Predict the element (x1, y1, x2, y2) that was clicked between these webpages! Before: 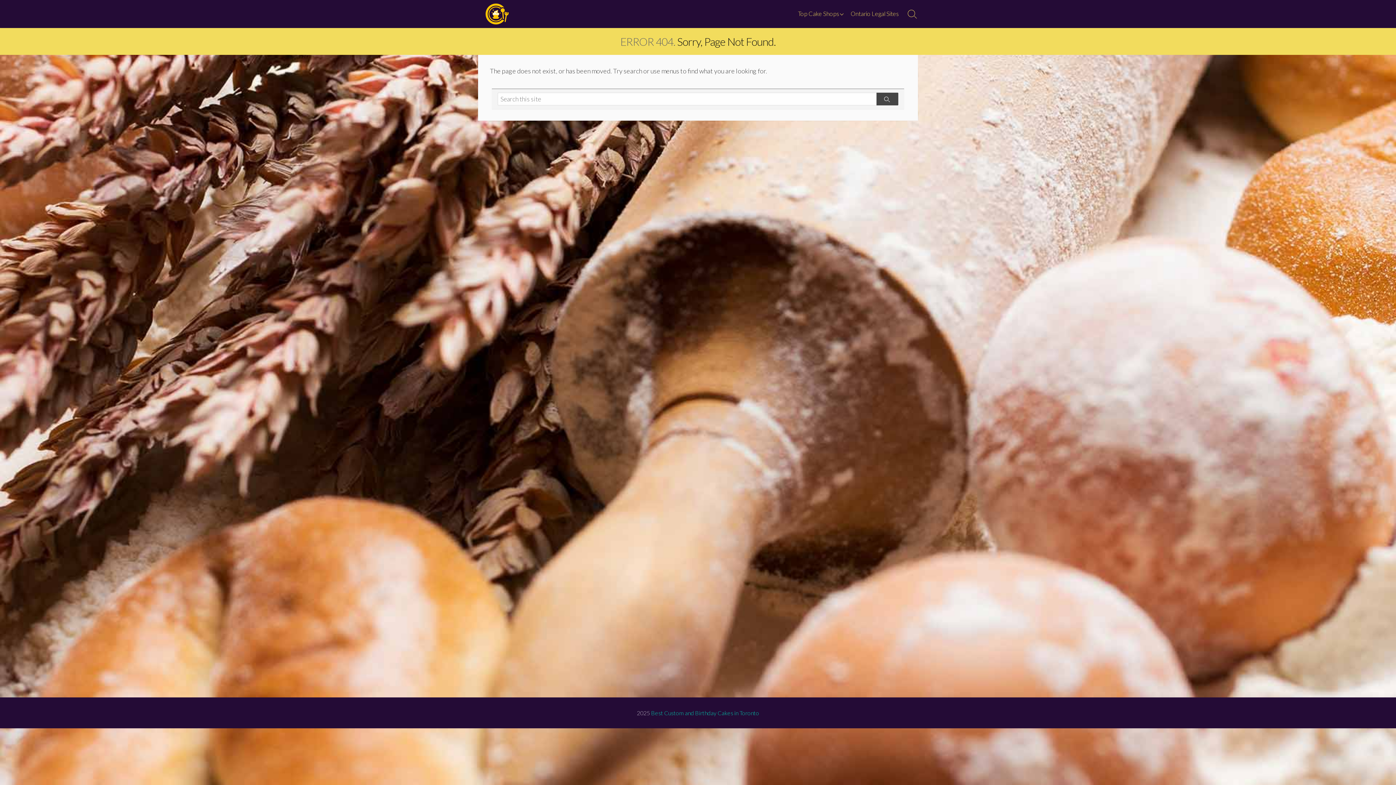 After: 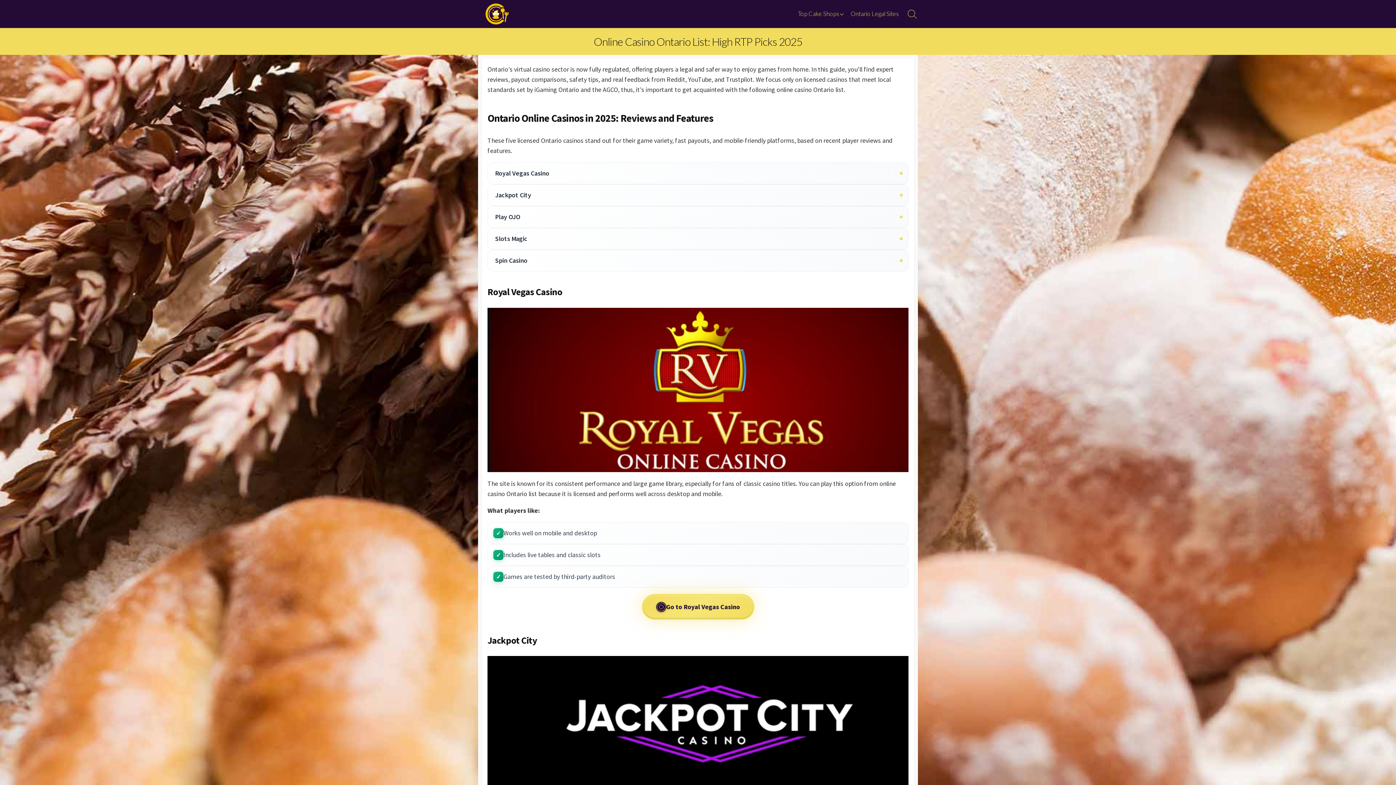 Action: bbox: (846, 4, 903, 23) label: Ontario Legal Sites